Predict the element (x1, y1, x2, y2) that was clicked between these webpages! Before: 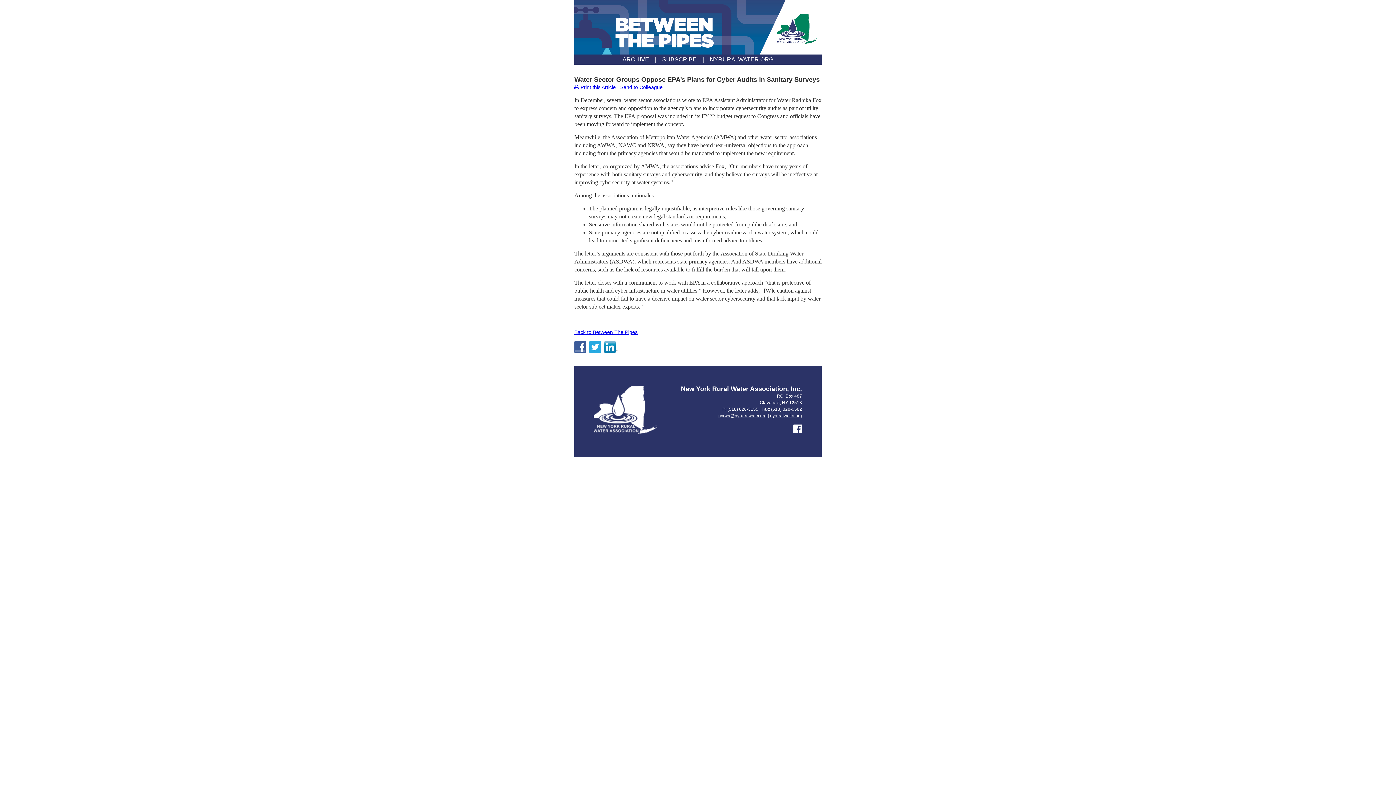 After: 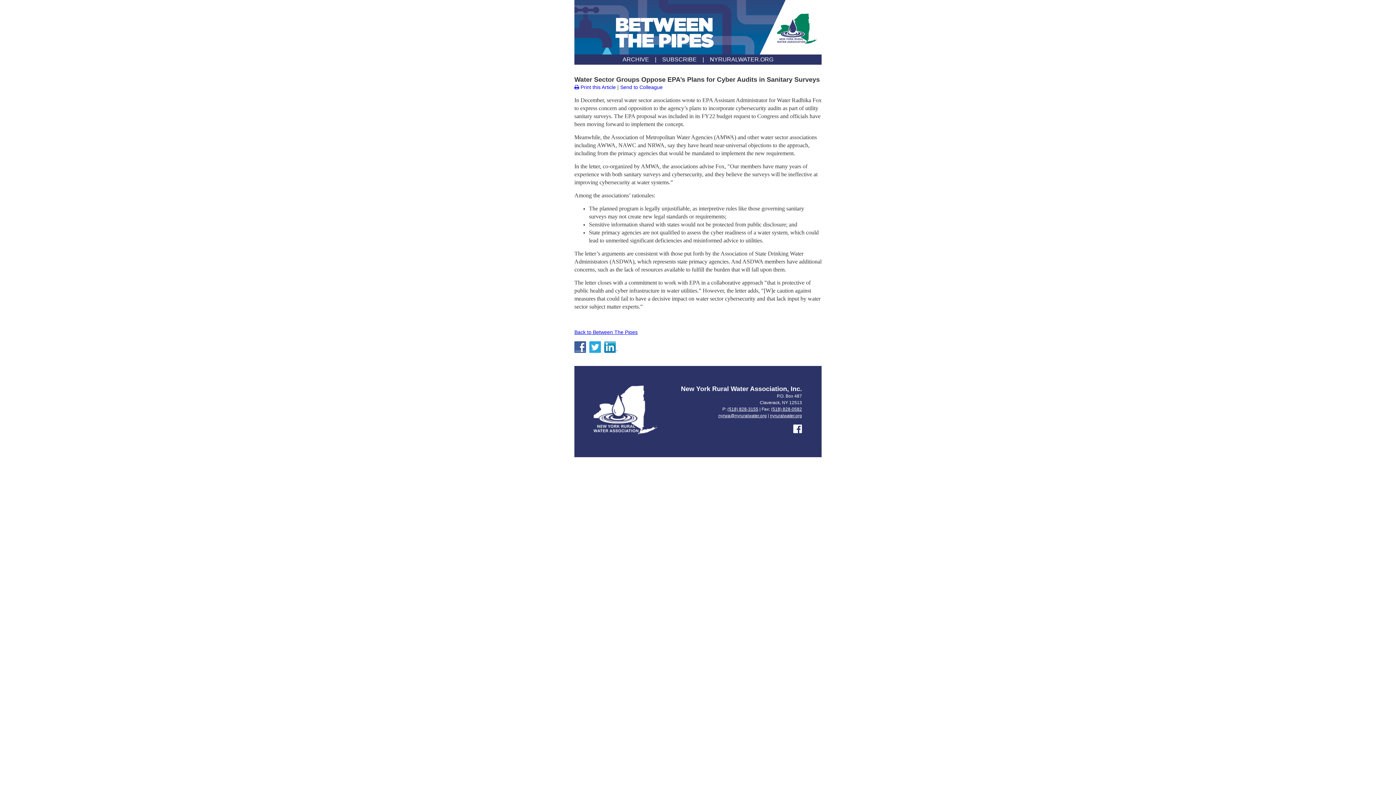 Action: bbox: (710, 56, 773, 62) label: NYRURALWATER.ORG